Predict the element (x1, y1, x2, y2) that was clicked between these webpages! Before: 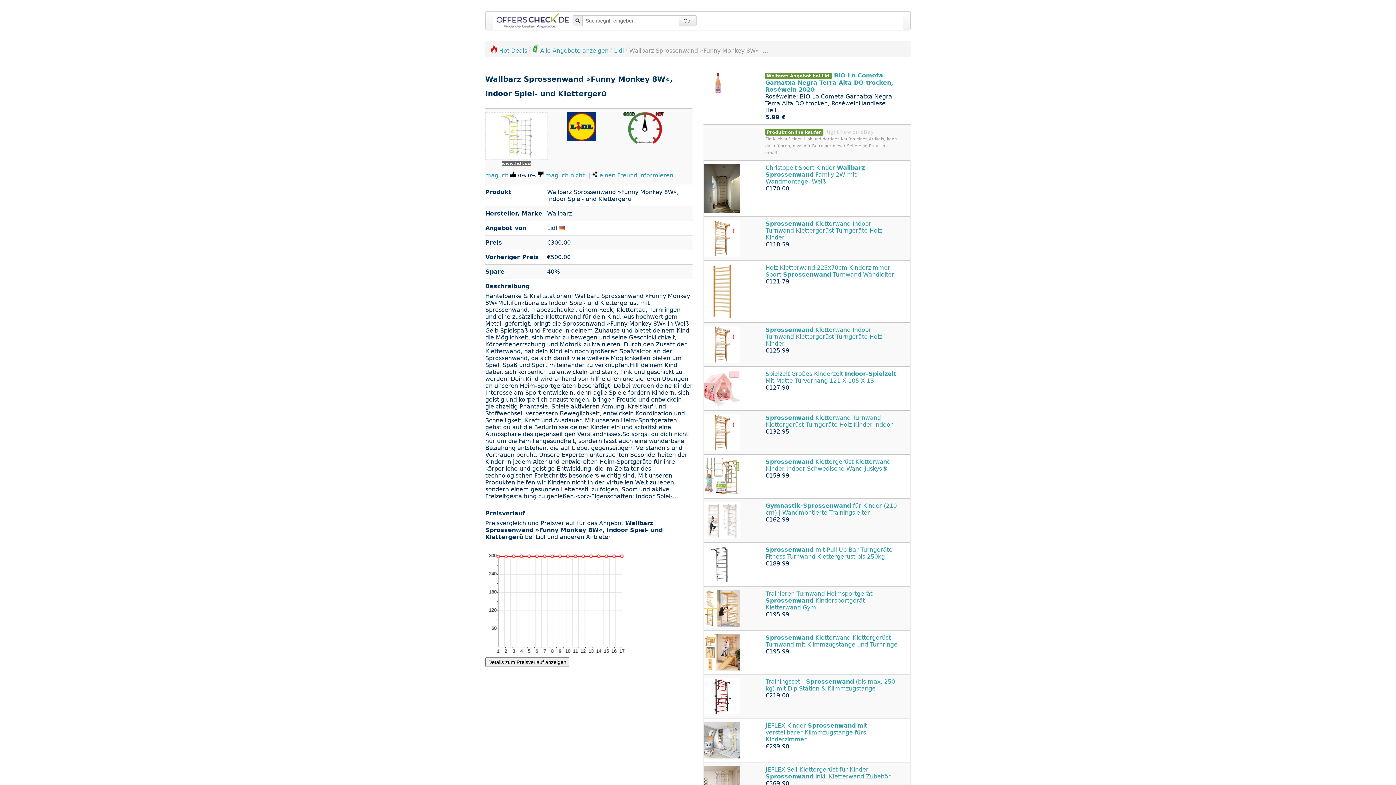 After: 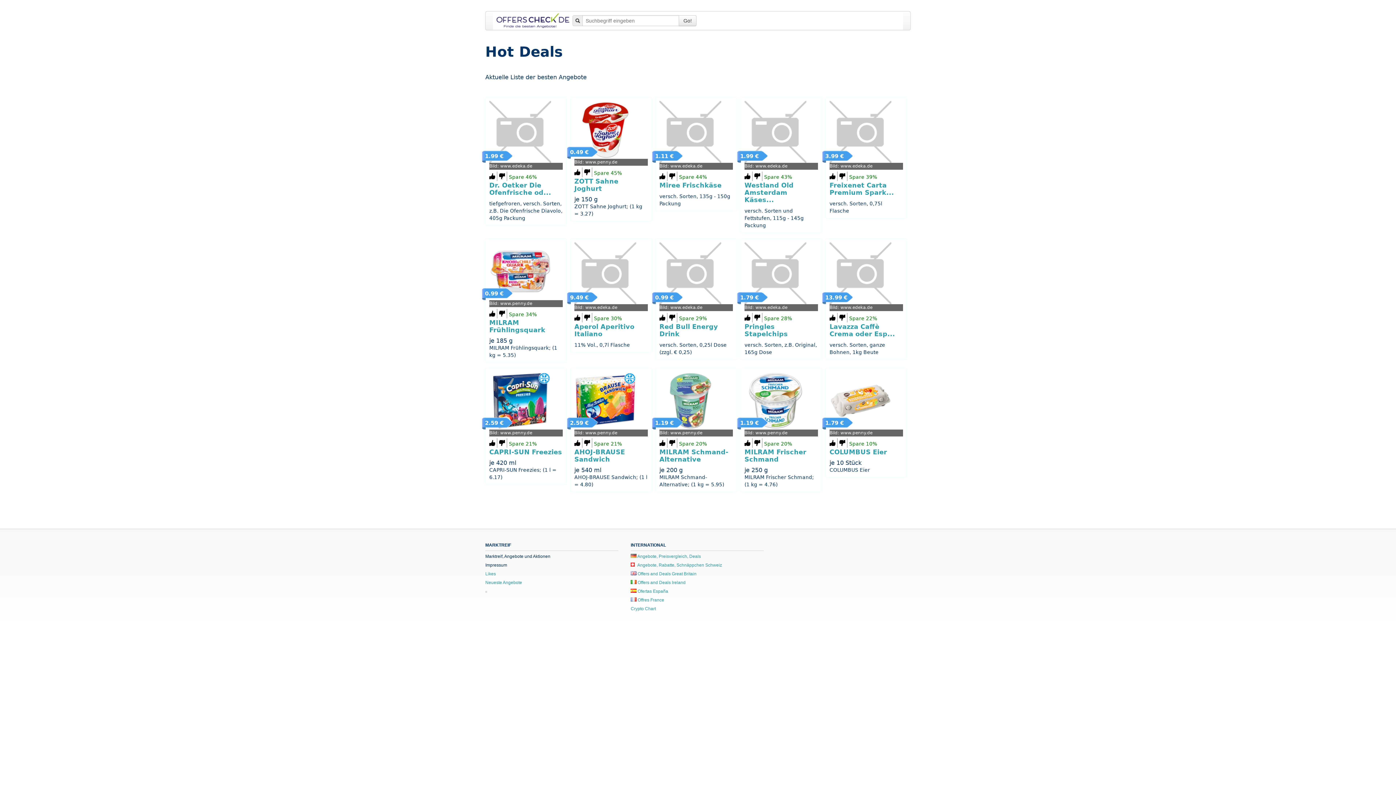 Action: bbox: (490, 47, 527, 54) label:  Hot Deals